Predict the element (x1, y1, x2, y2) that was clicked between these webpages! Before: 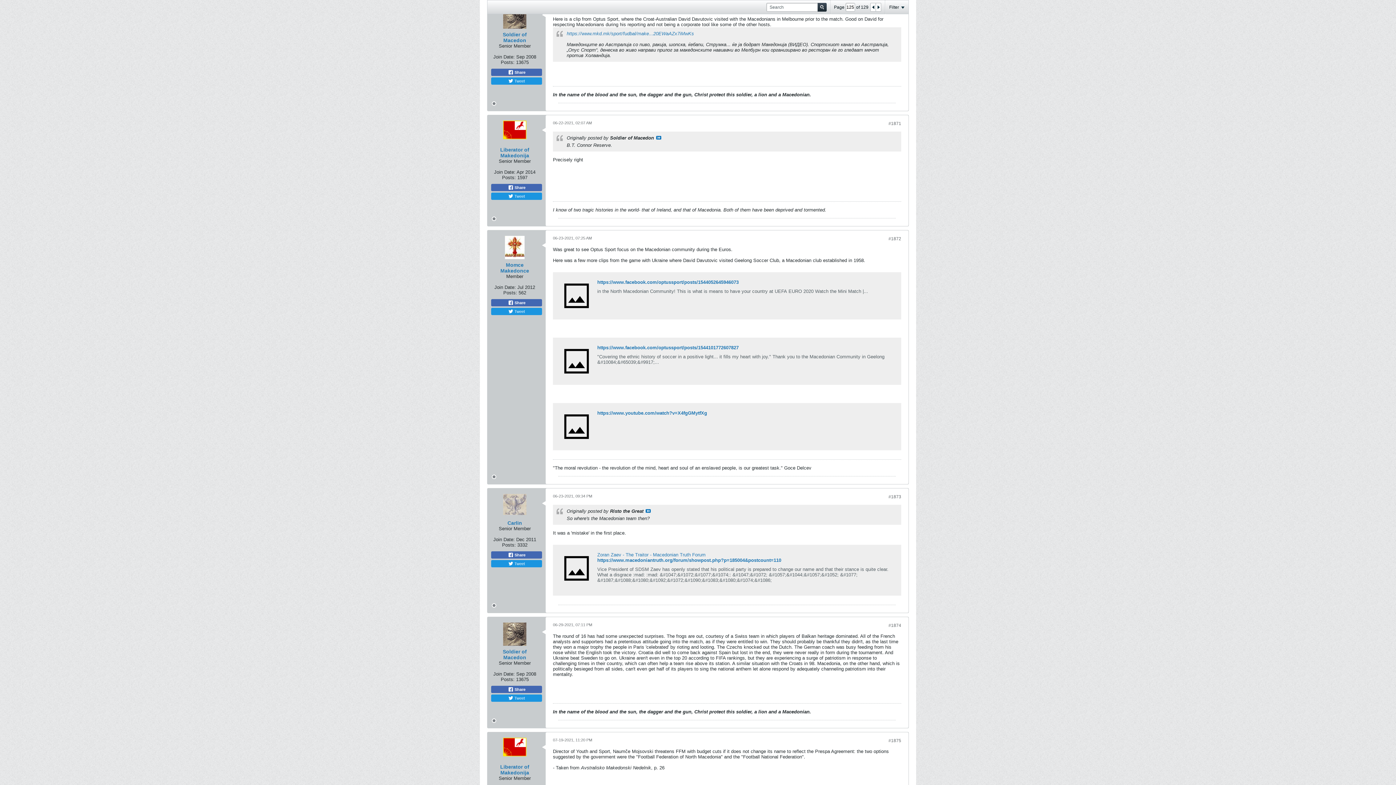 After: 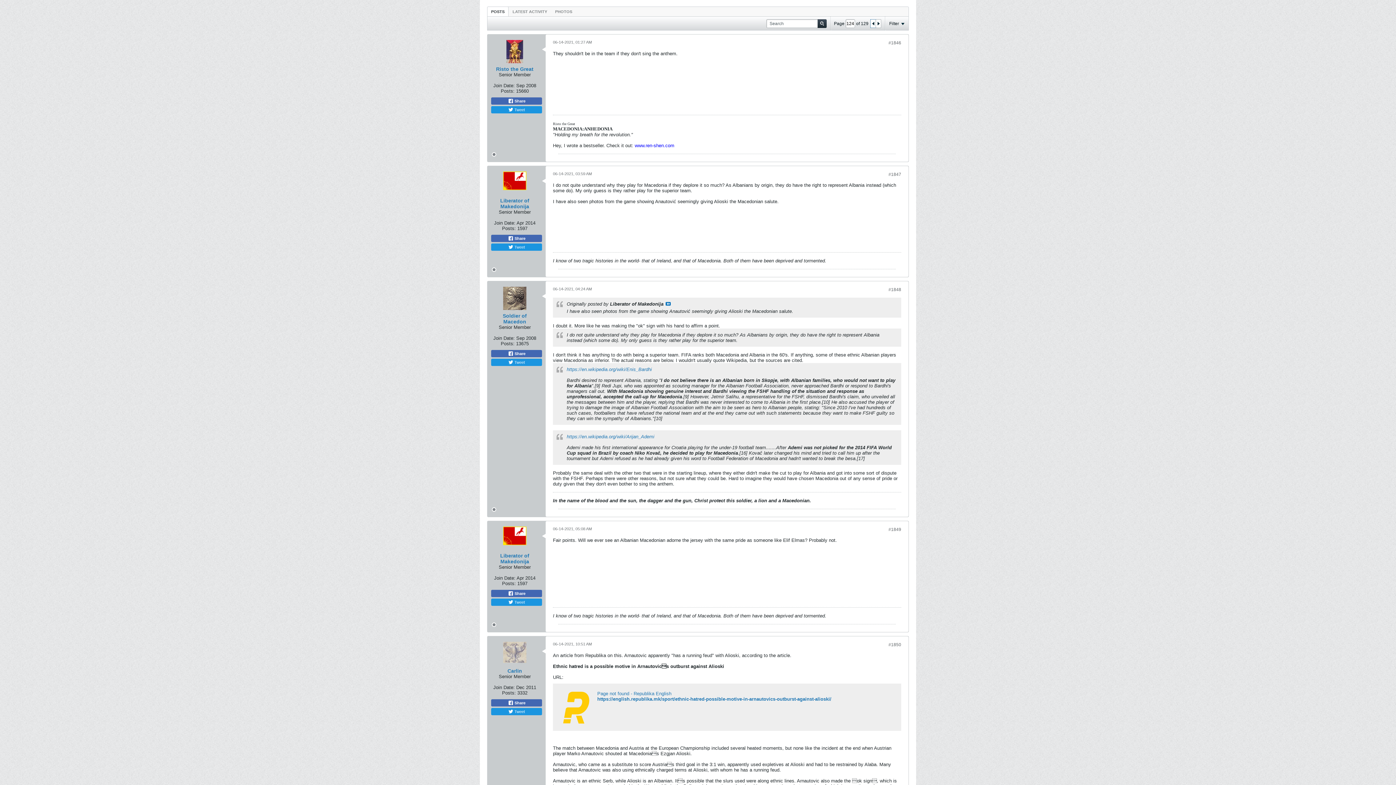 Action: bbox: (870, 3, 876, 11)